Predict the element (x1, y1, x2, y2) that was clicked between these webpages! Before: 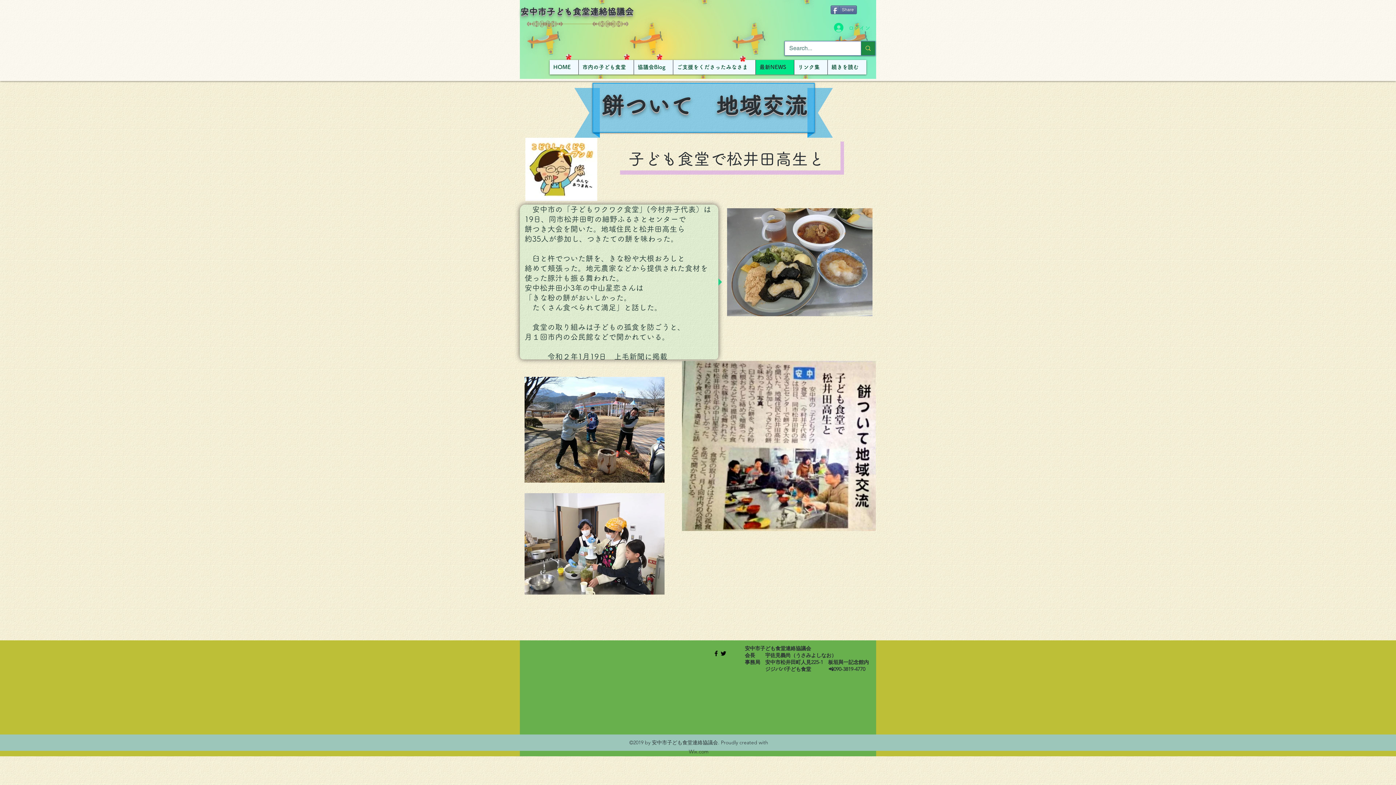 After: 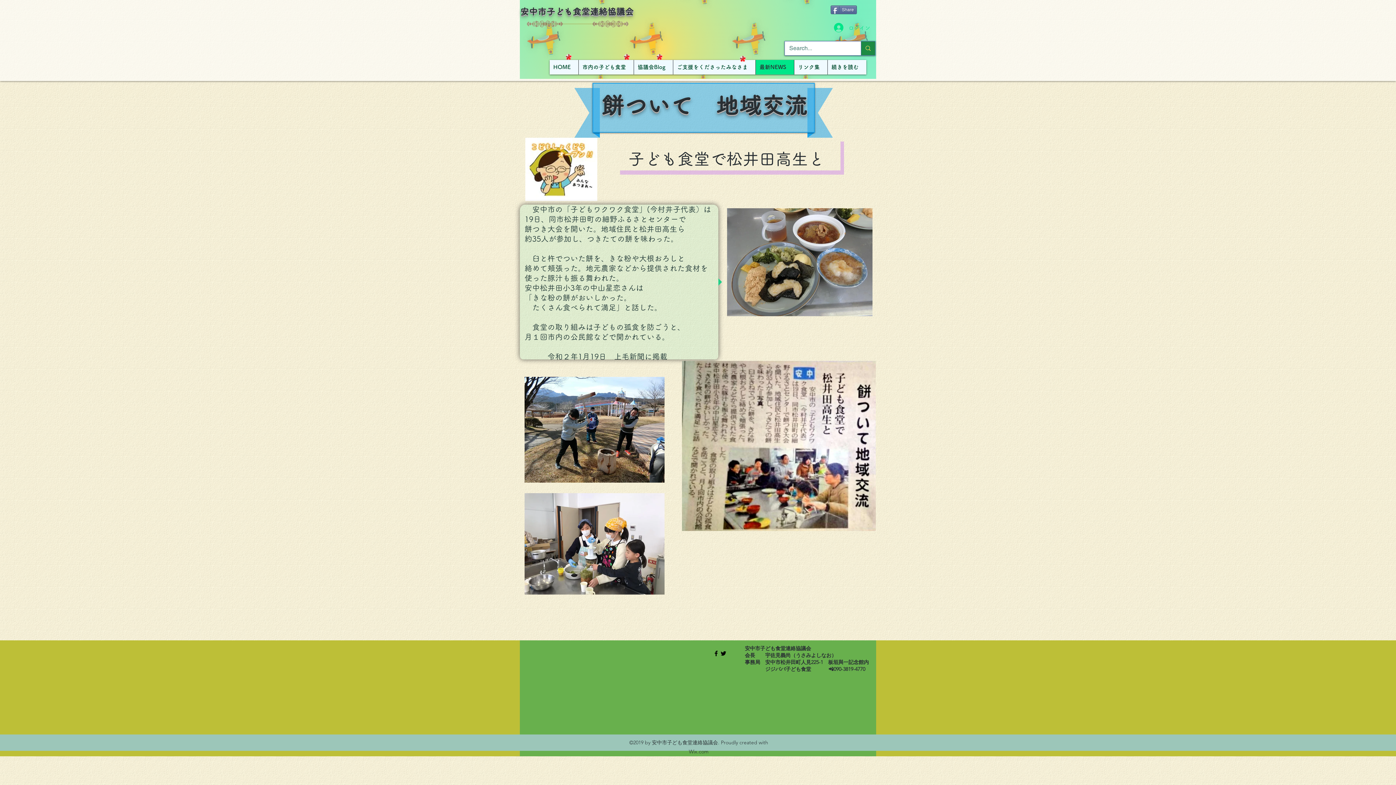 Action: bbox: (720, 650, 727, 657) label: 子どもワクワク食堂